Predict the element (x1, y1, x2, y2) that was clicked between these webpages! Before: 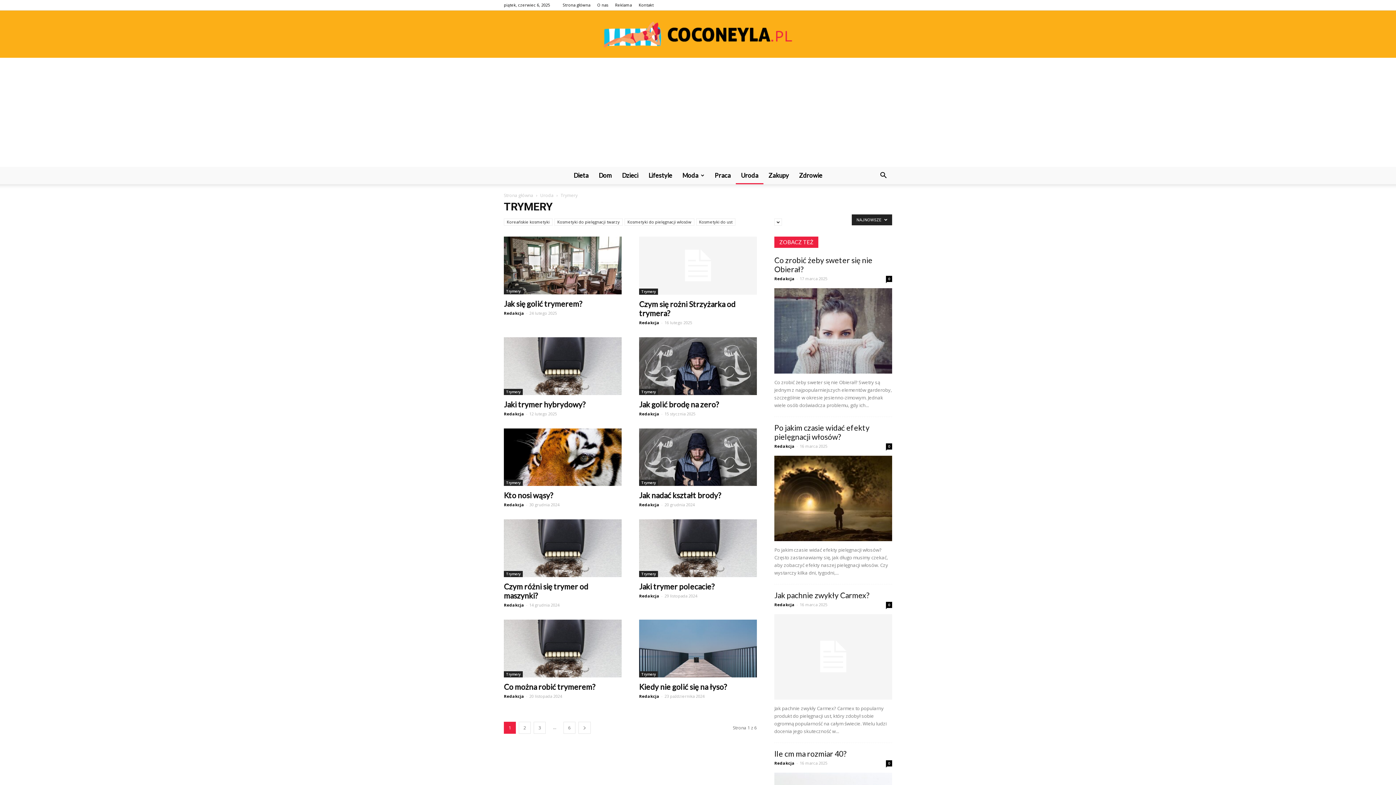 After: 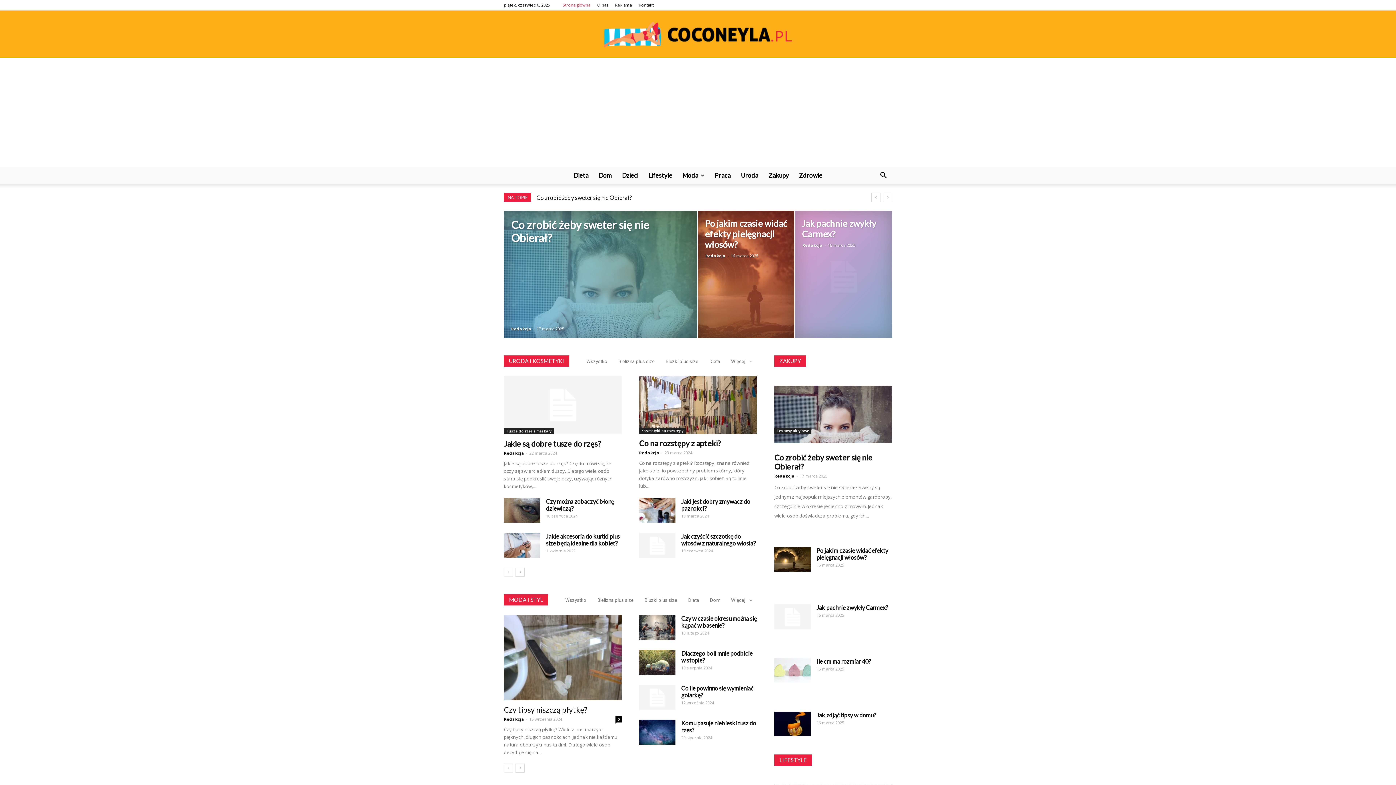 Action: label: Strona główna bbox: (562, 2, 590, 7)